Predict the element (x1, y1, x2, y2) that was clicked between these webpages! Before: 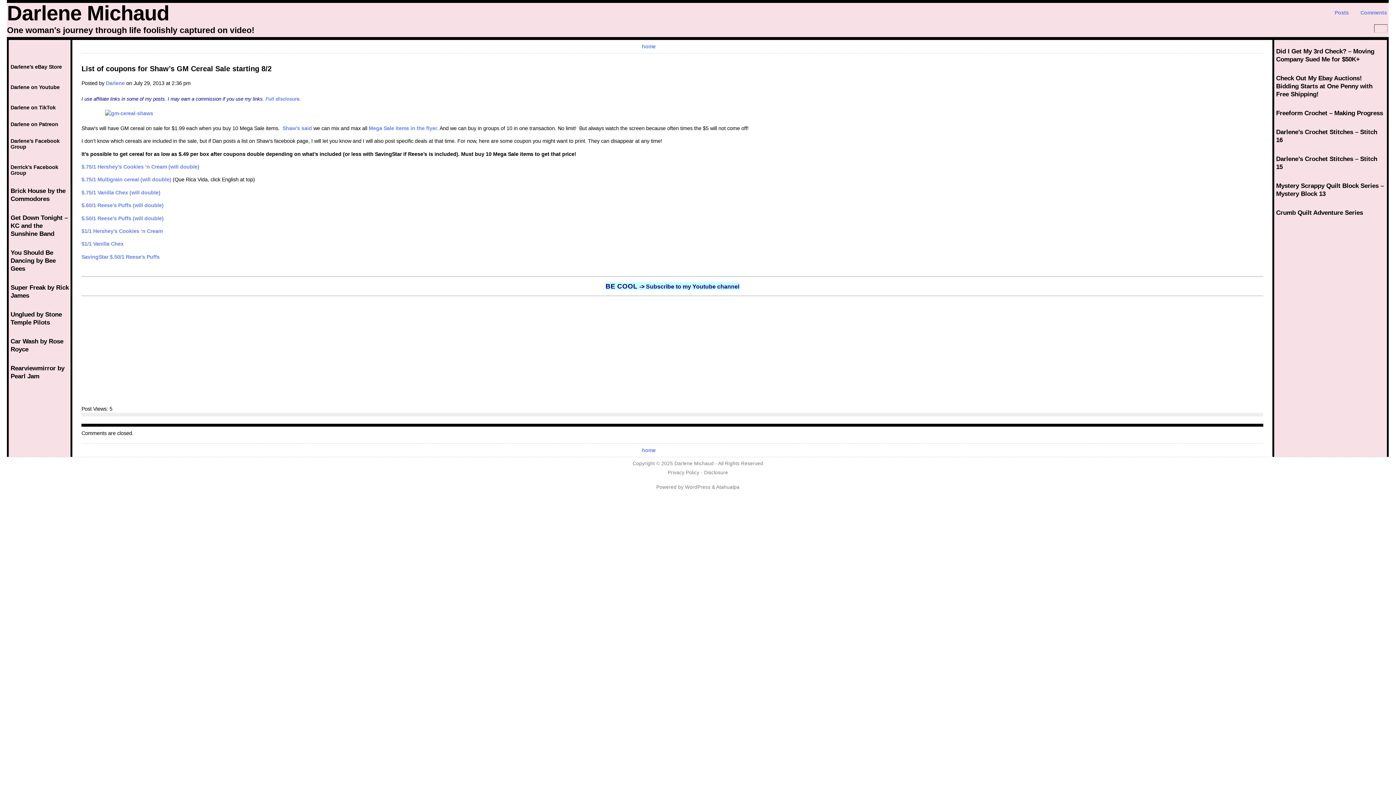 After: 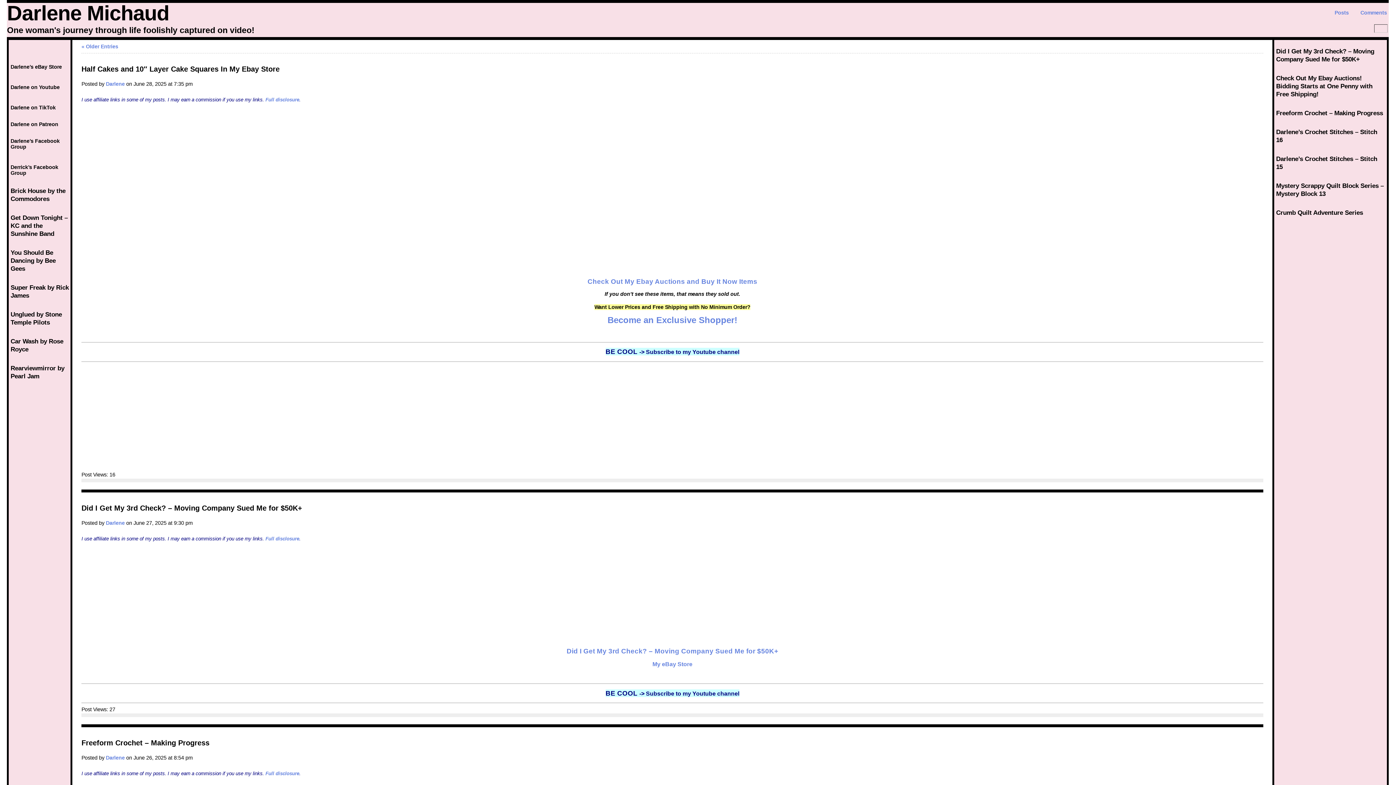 Action: label: home bbox: (642, 43, 655, 49)